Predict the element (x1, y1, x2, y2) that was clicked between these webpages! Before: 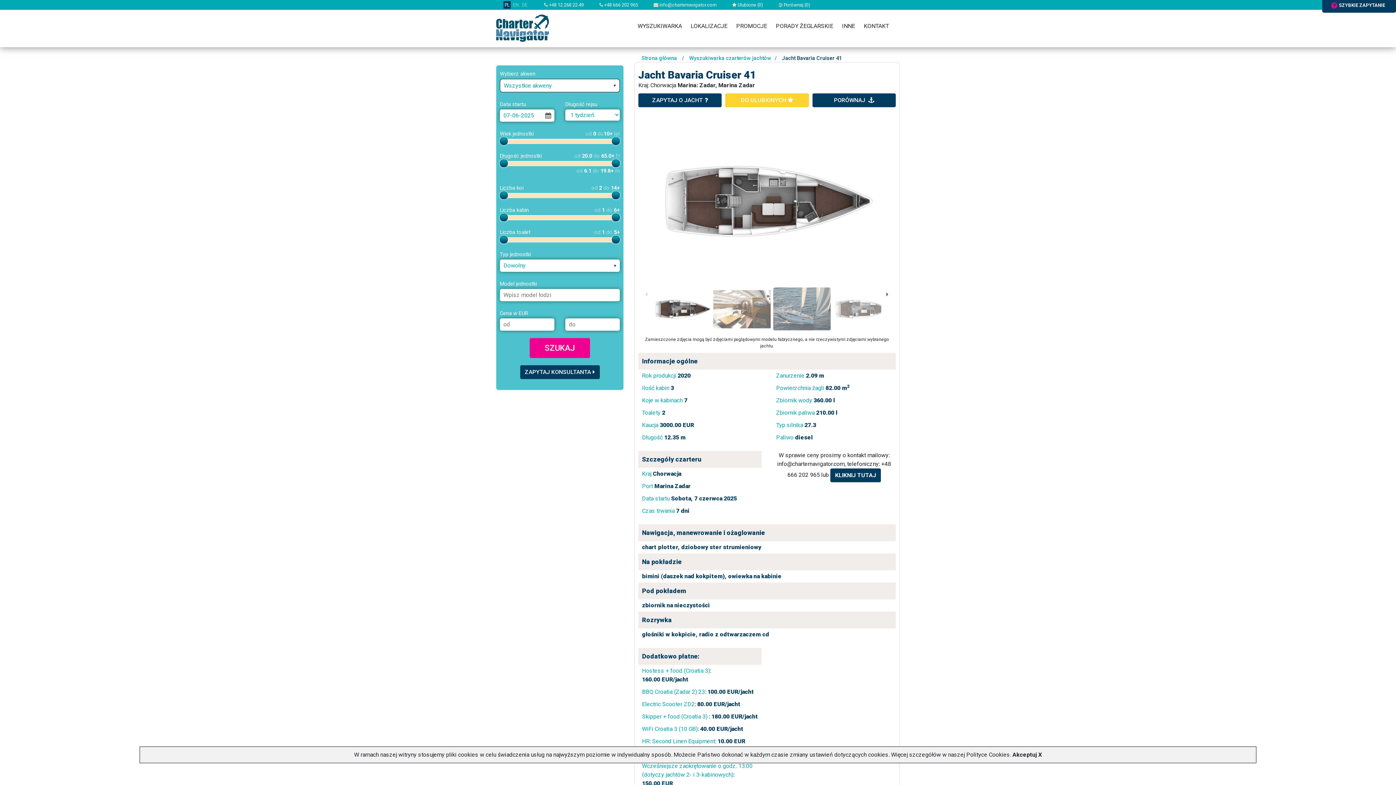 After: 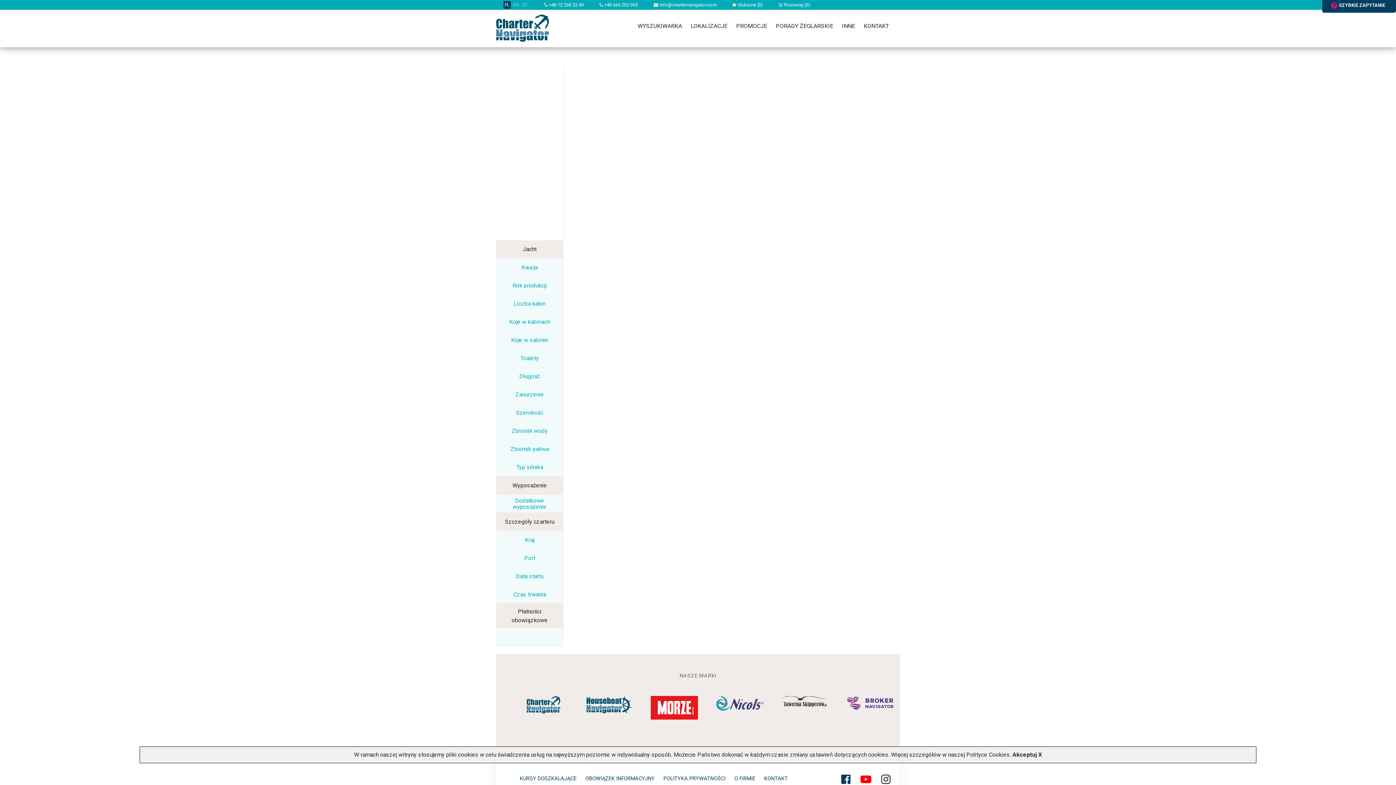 Action: bbox: (778, 2, 810, 7) label:  Porównaj (0)